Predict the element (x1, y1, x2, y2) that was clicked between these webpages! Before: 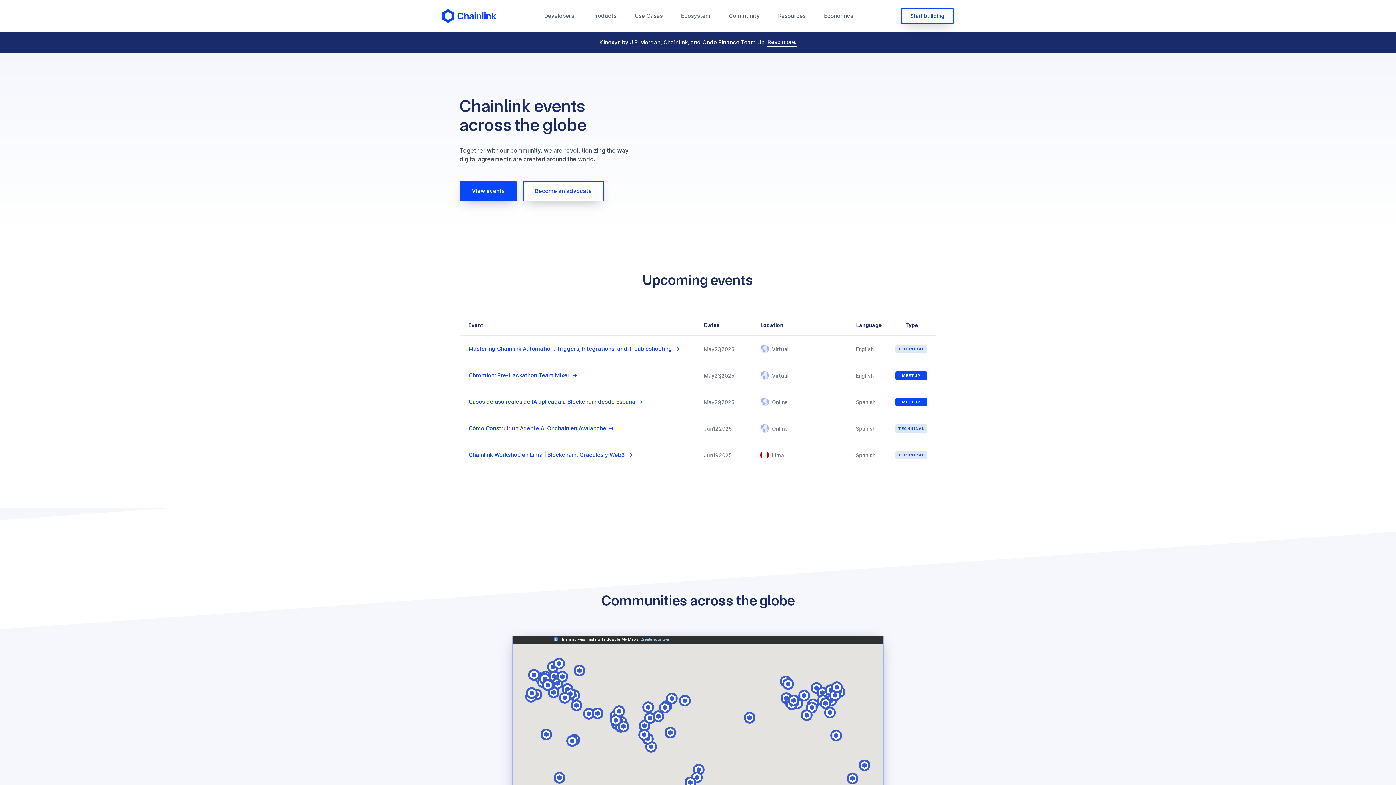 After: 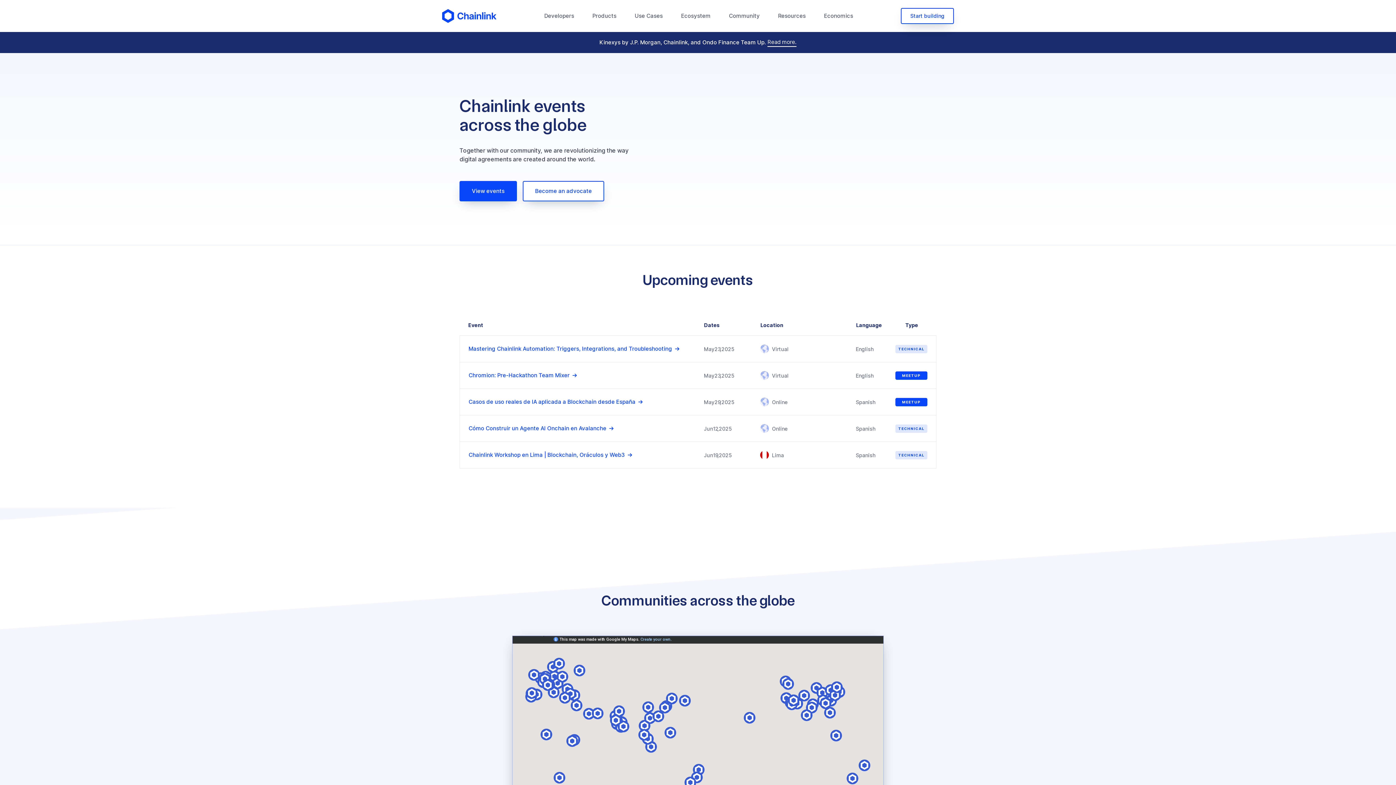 Action: label: Developers bbox: (544, 12, 574, 20)